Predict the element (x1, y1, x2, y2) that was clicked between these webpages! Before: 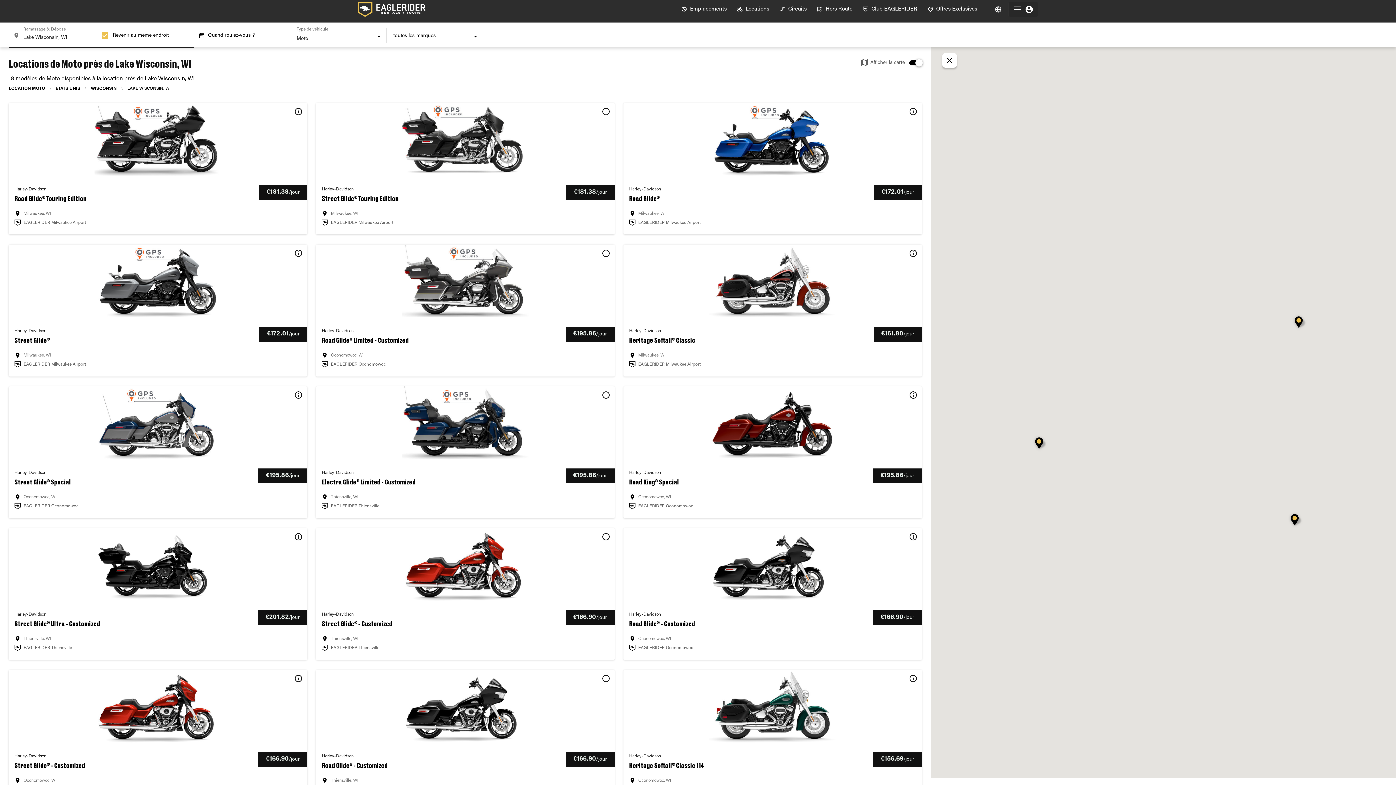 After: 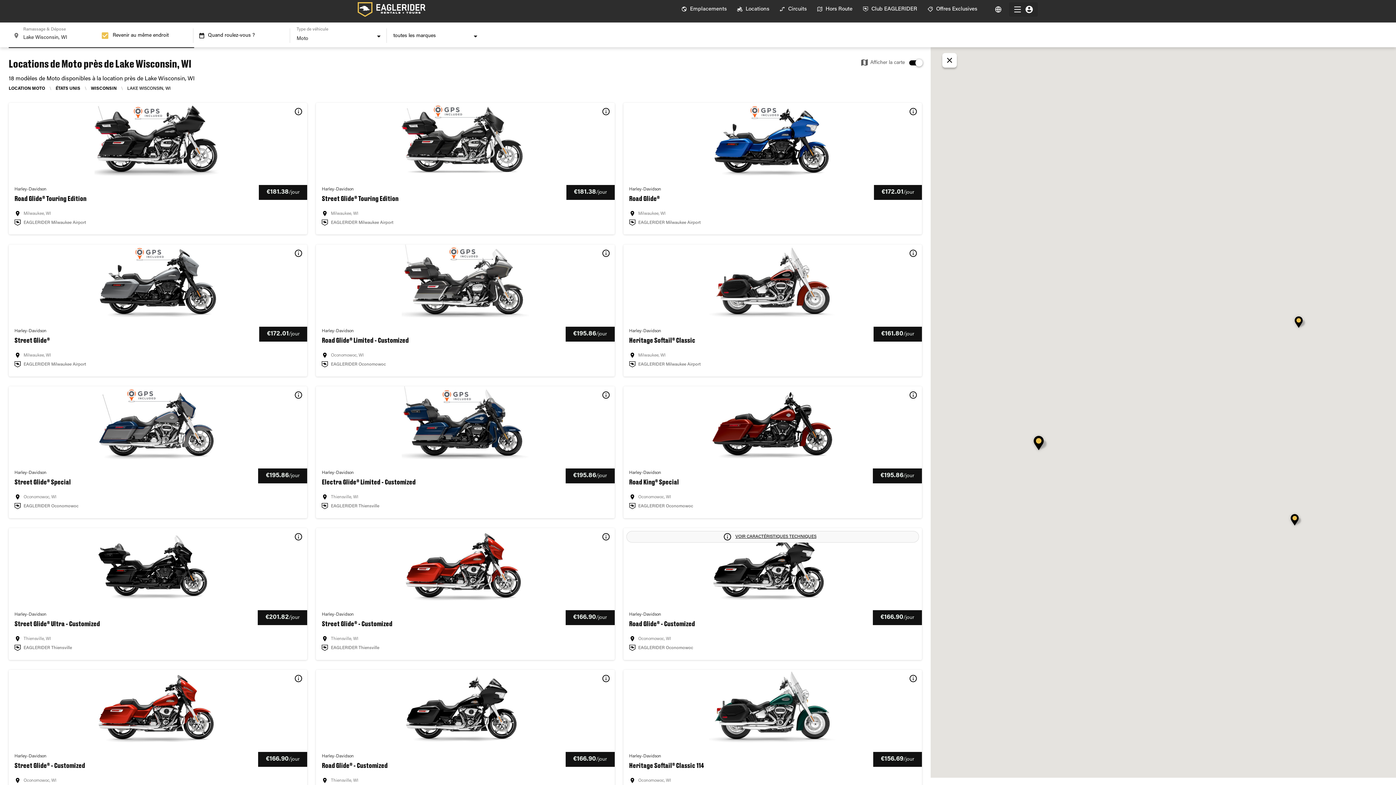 Action: label: VOIR CARACTÉRISTIQUES TECHNIQUES bbox: (907, 531, 919, 543)